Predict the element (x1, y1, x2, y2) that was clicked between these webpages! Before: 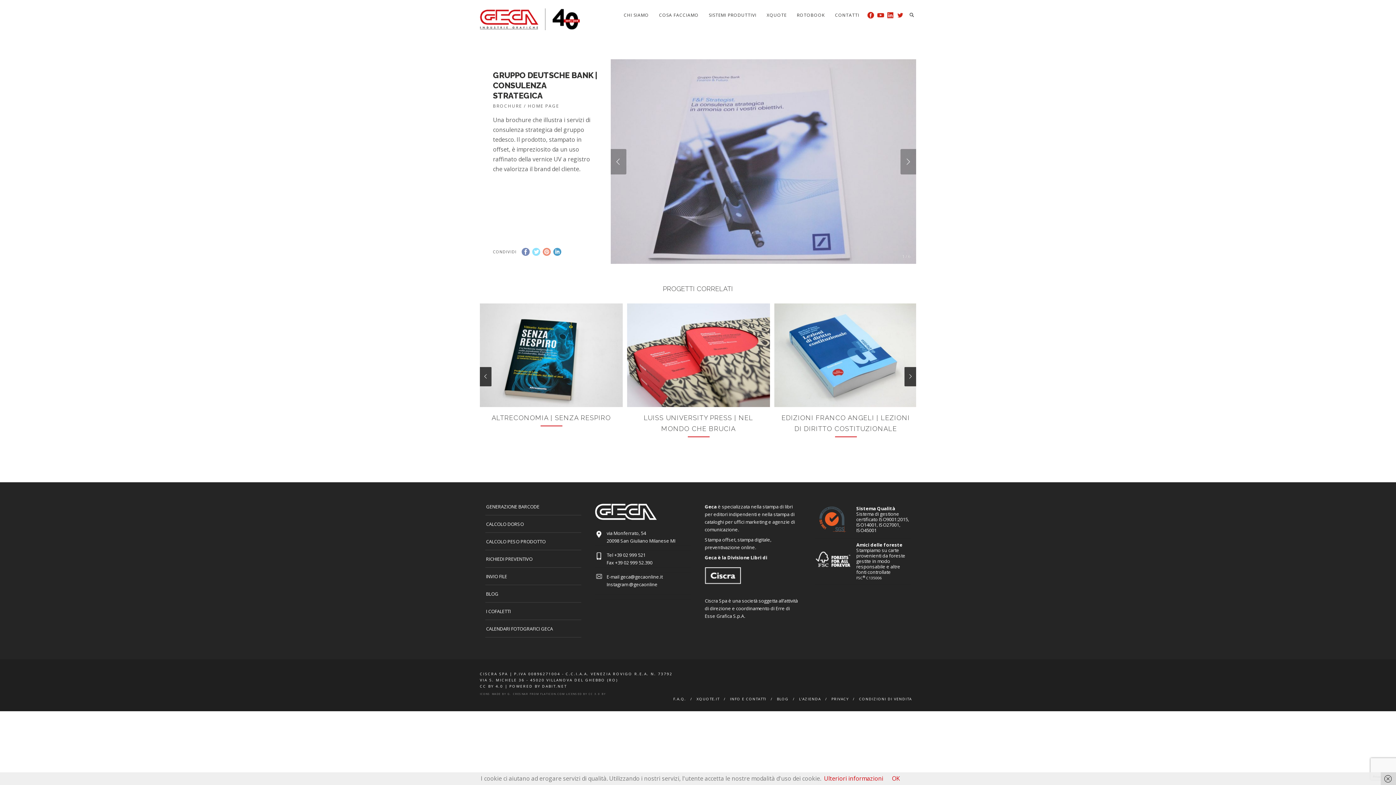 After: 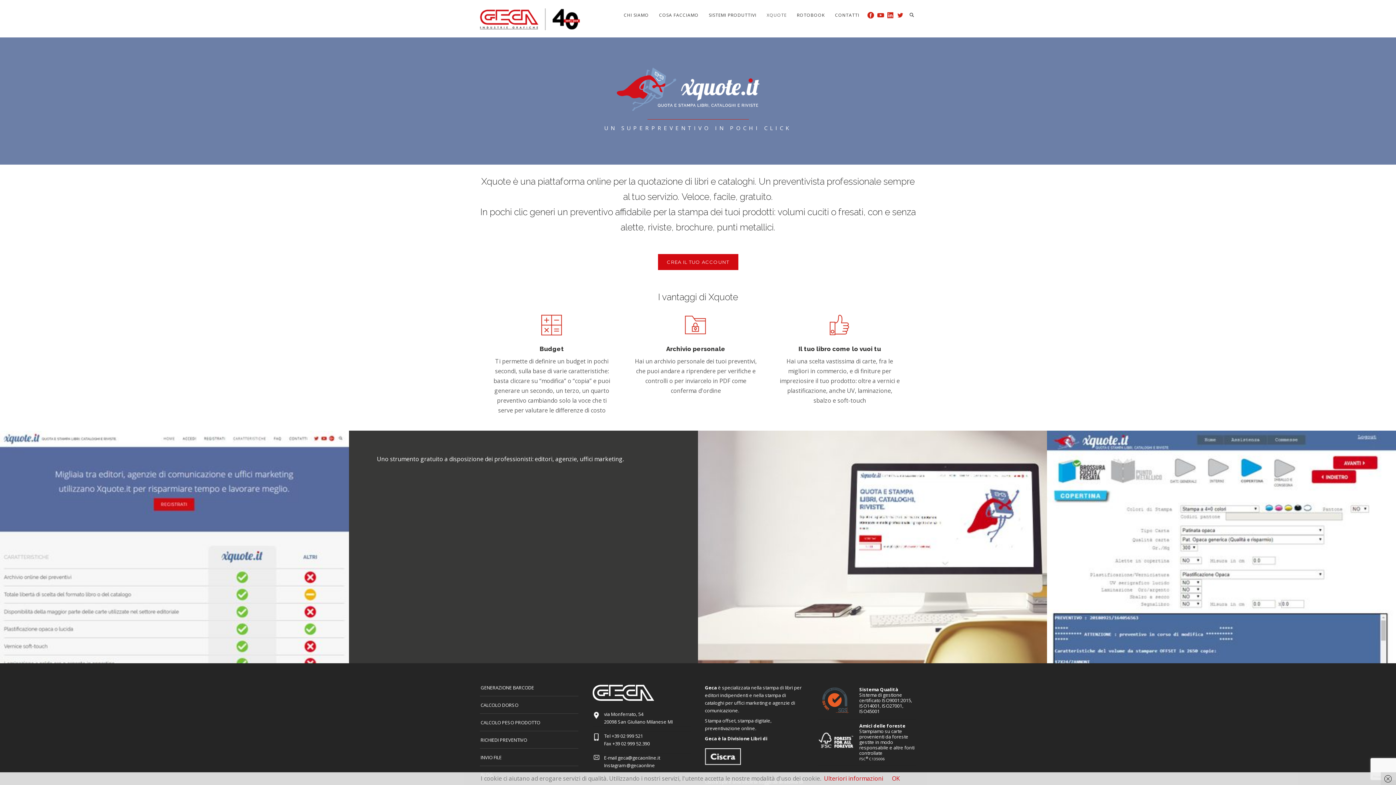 Action: label: XQUOTE bbox: (761, 10, 792, 19)